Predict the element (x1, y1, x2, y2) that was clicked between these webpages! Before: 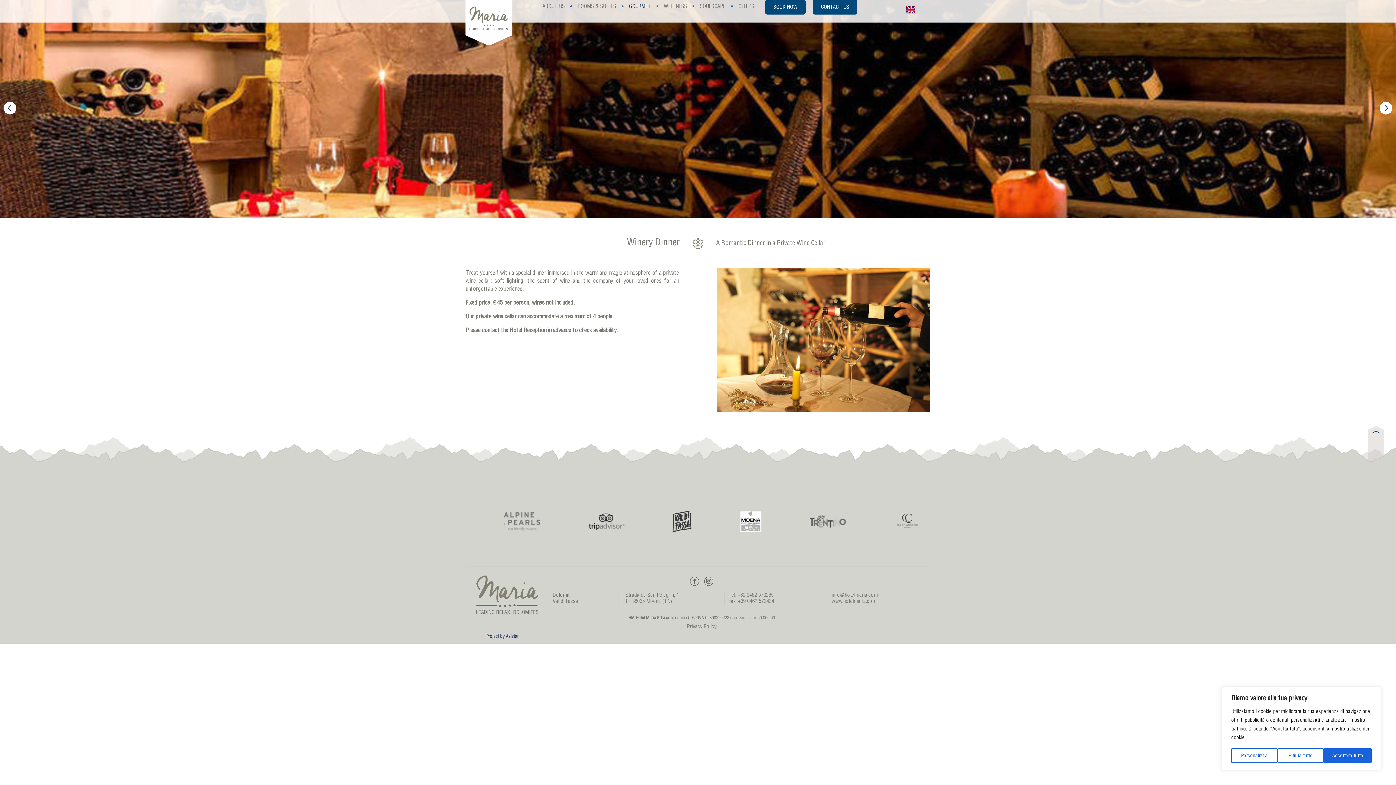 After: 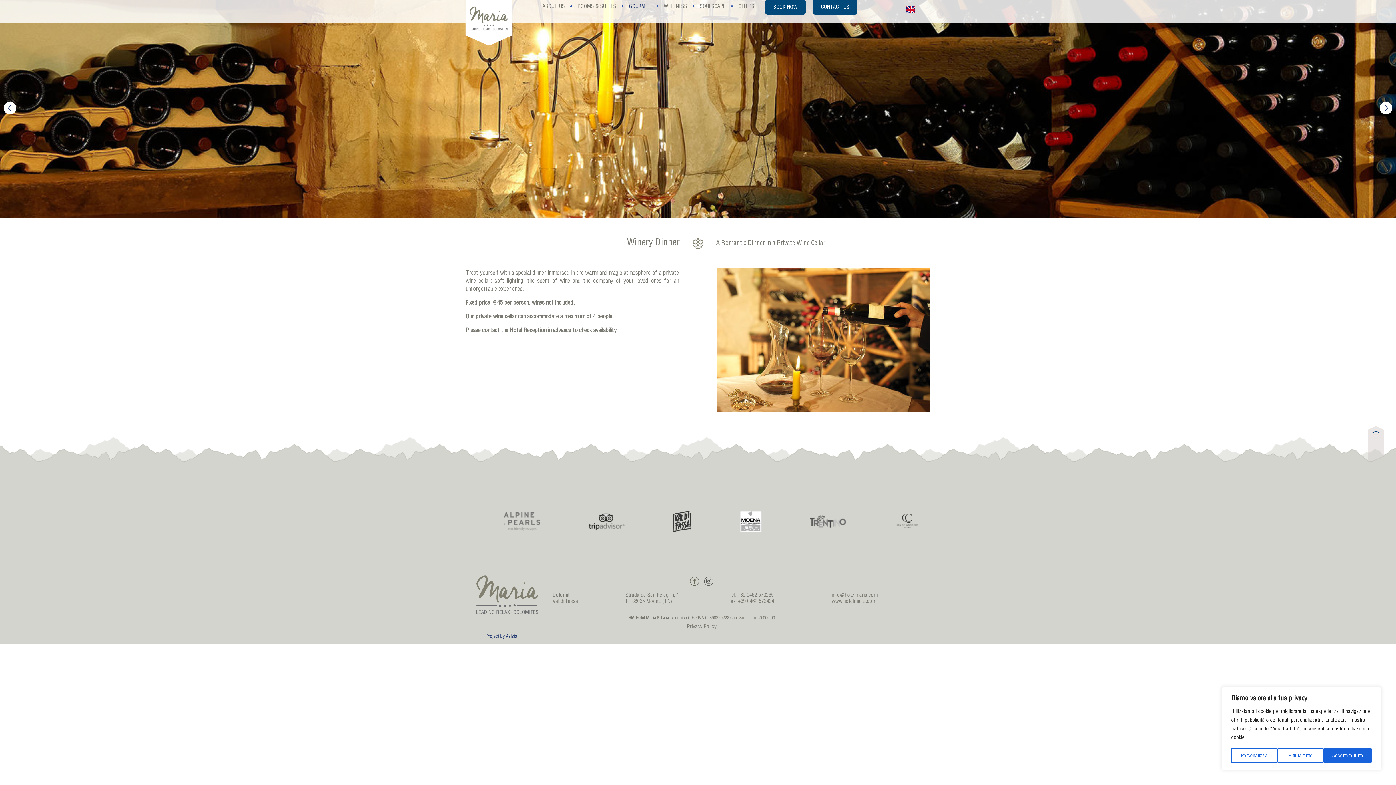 Action: bbox: (588, 508, 624, 532)